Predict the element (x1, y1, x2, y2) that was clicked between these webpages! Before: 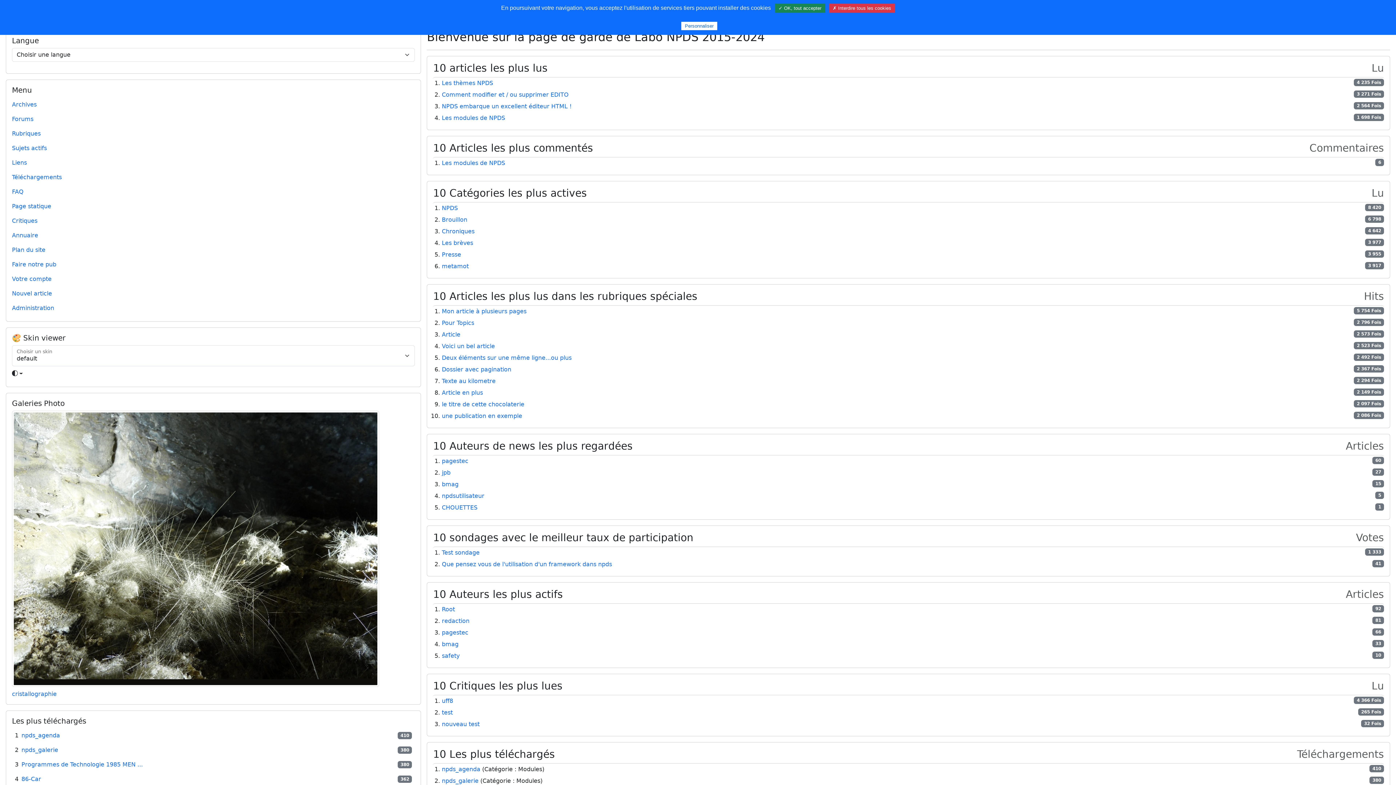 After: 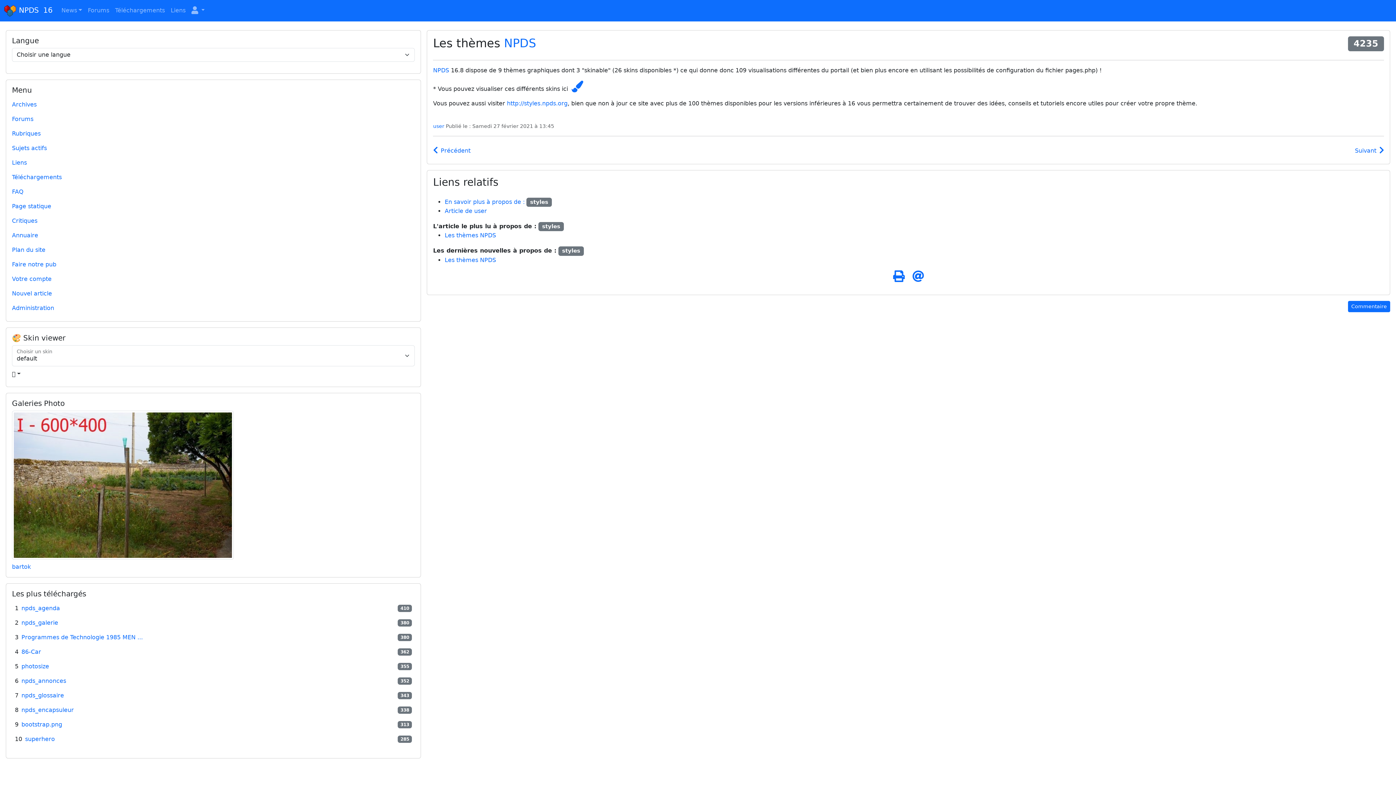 Action: bbox: (441, 79, 493, 86) label: Les thèmes NPDS